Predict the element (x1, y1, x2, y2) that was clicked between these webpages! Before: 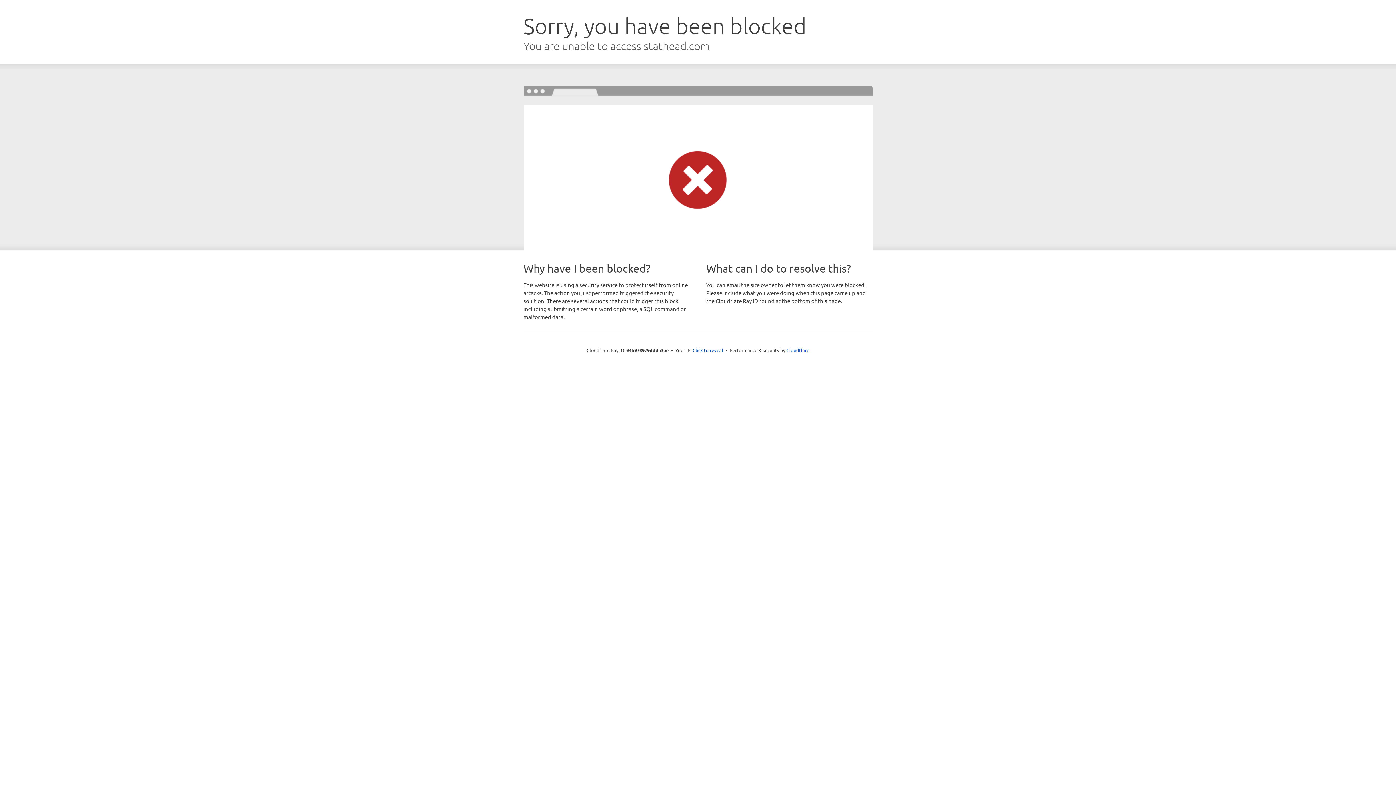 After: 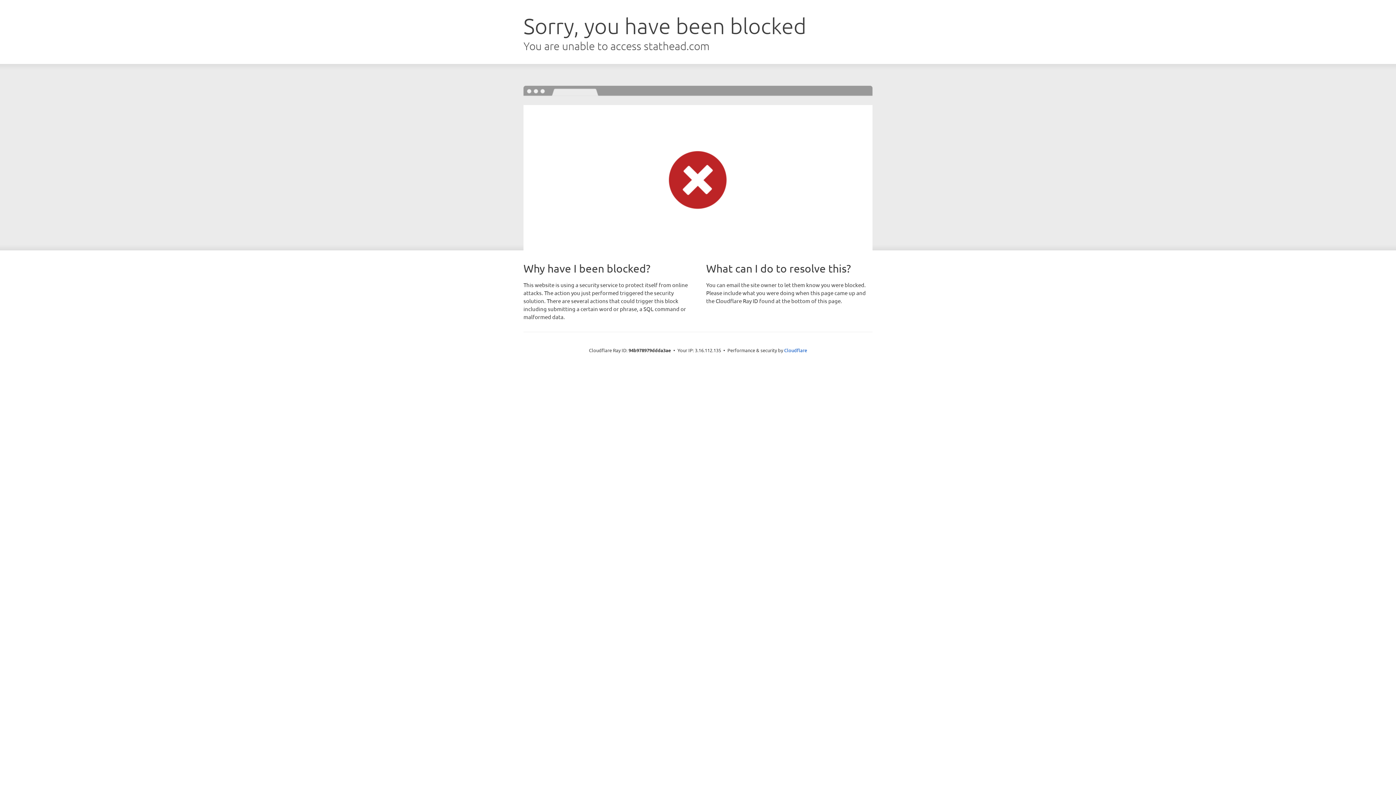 Action: label: Click to reveal bbox: (692, 346, 723, 353)